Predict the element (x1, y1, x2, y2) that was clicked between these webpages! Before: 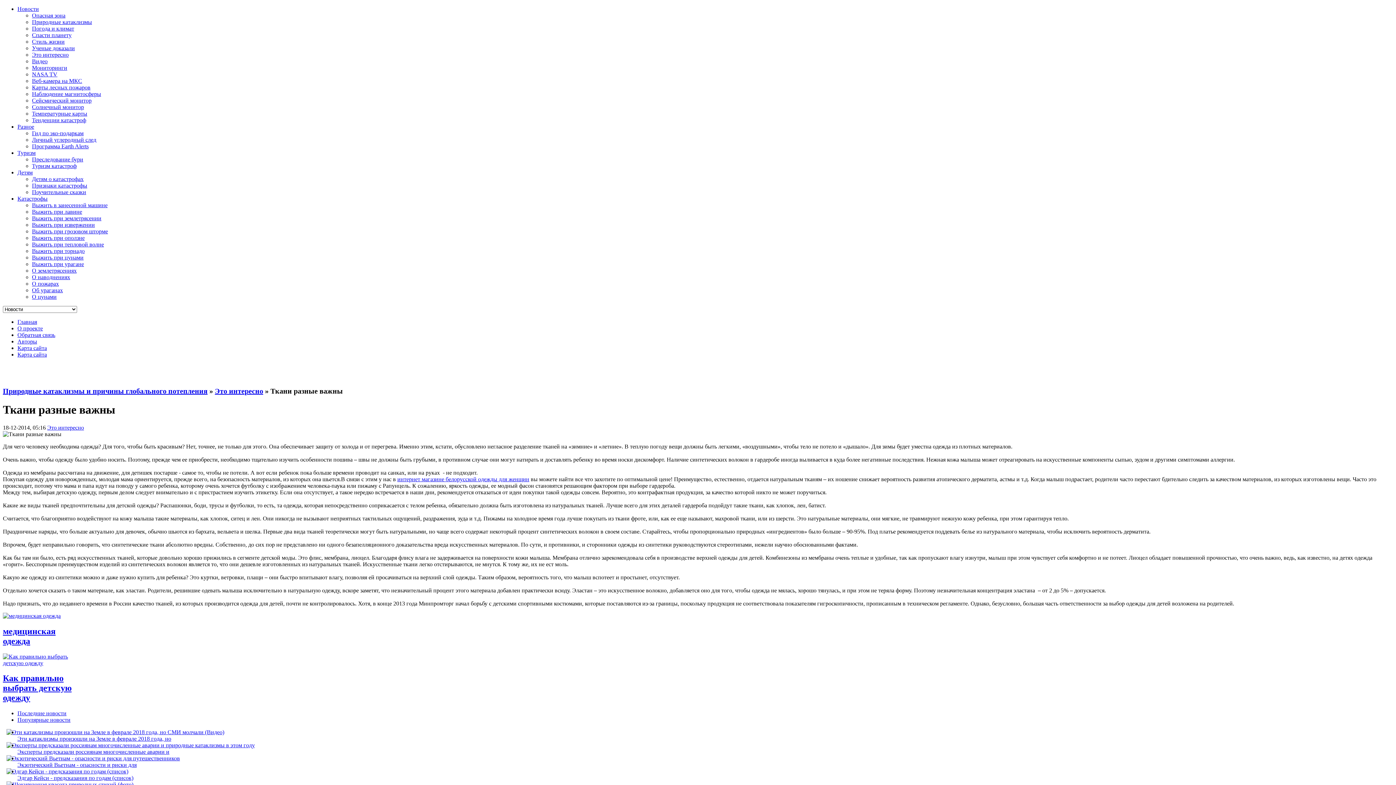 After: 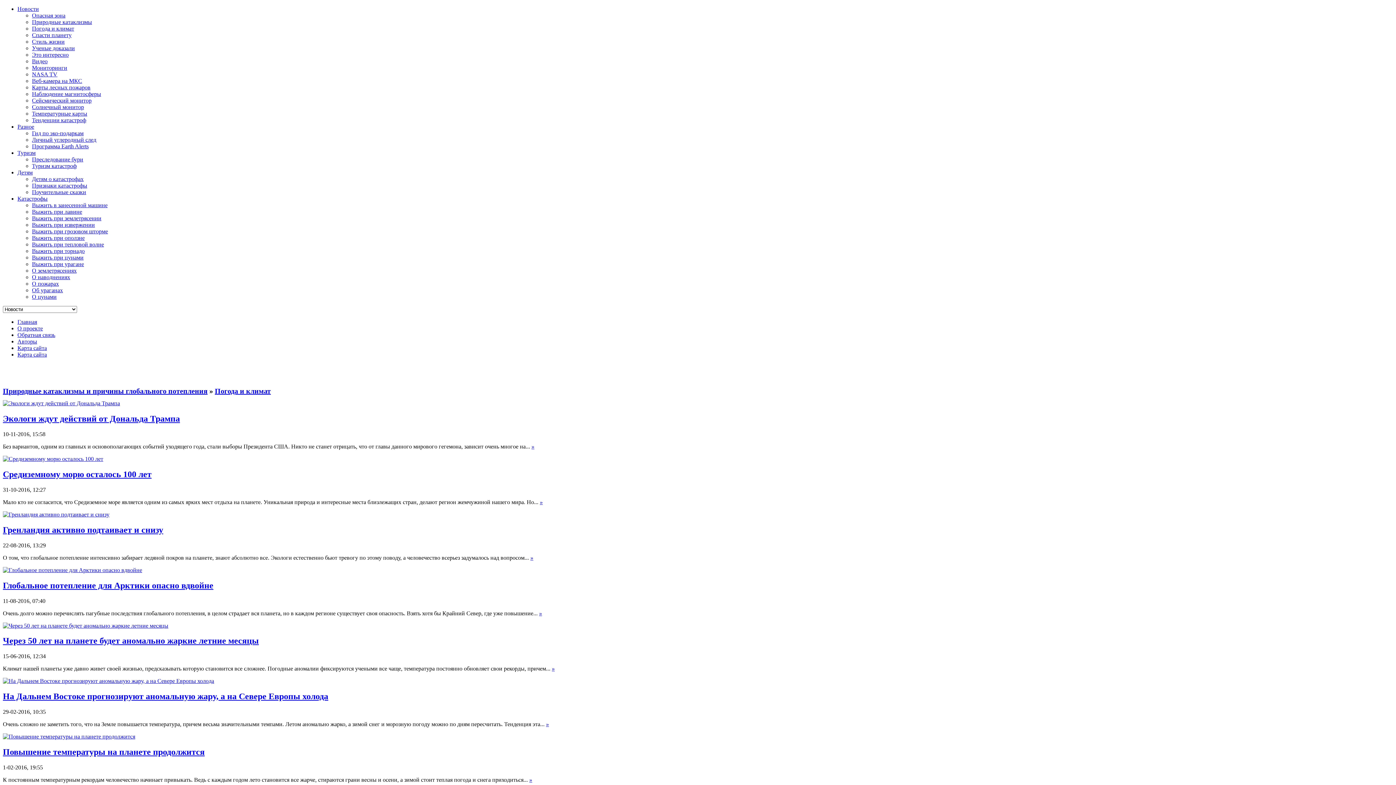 Action: bbox: (32, 25, 74, 31) label: Погода и климат